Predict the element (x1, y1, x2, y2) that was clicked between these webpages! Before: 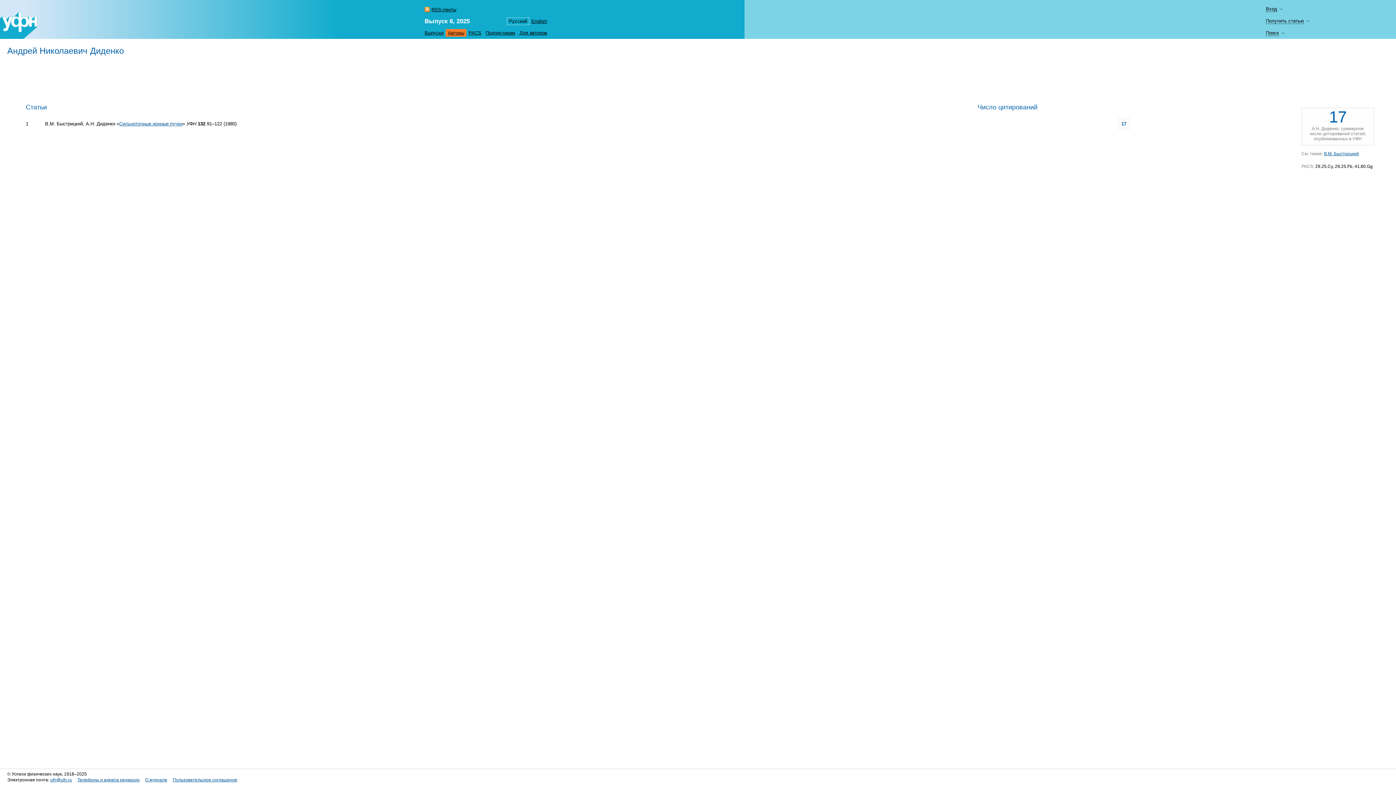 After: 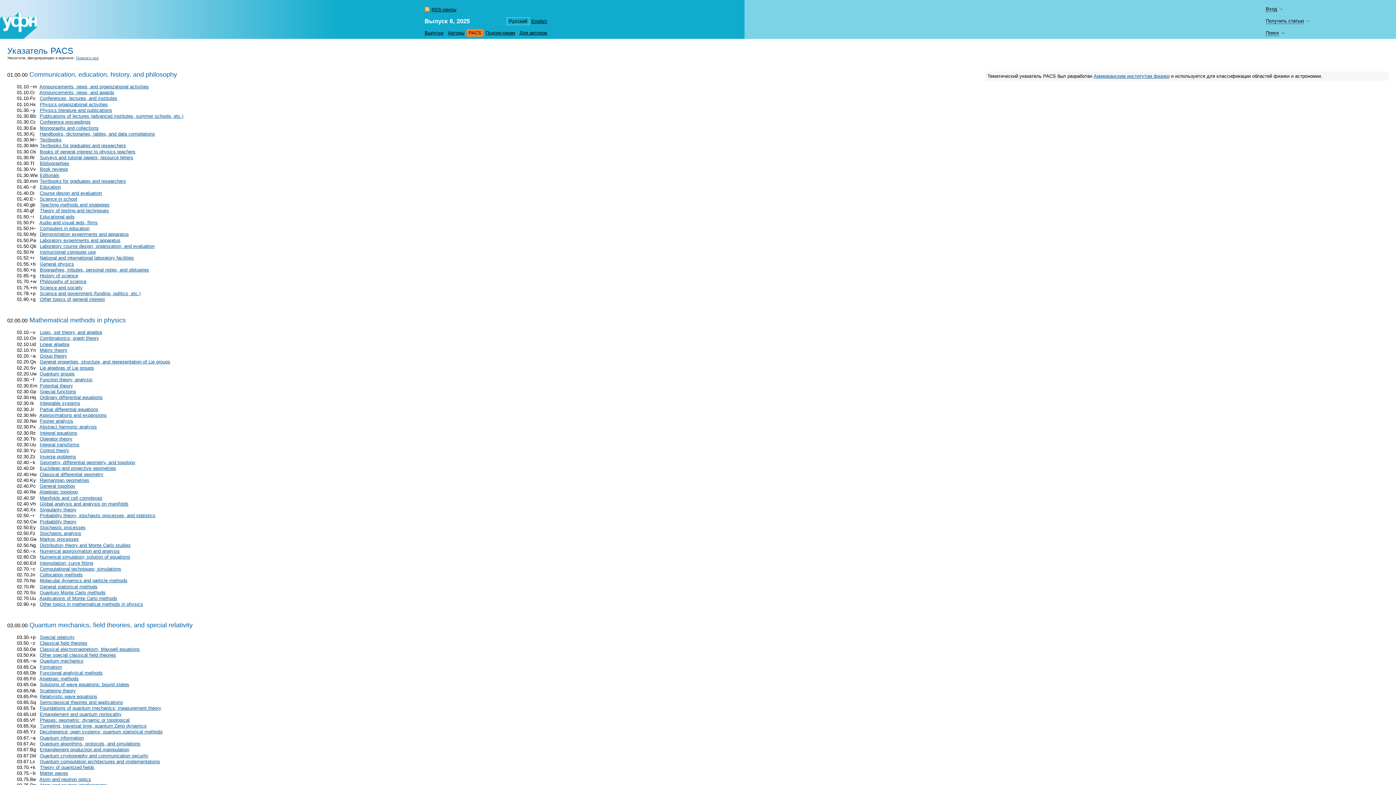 Action: bbox: (466, 29, 483, 36) label: PACS